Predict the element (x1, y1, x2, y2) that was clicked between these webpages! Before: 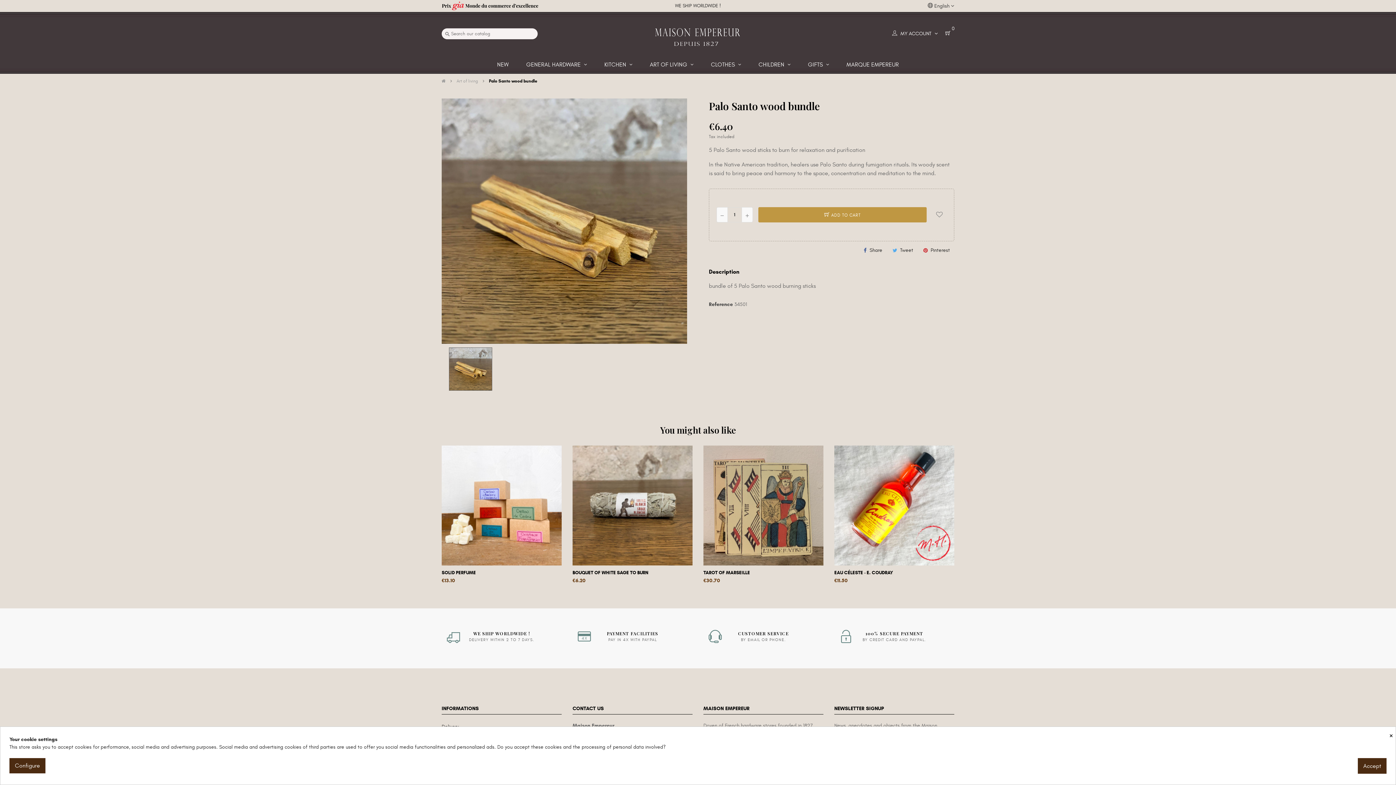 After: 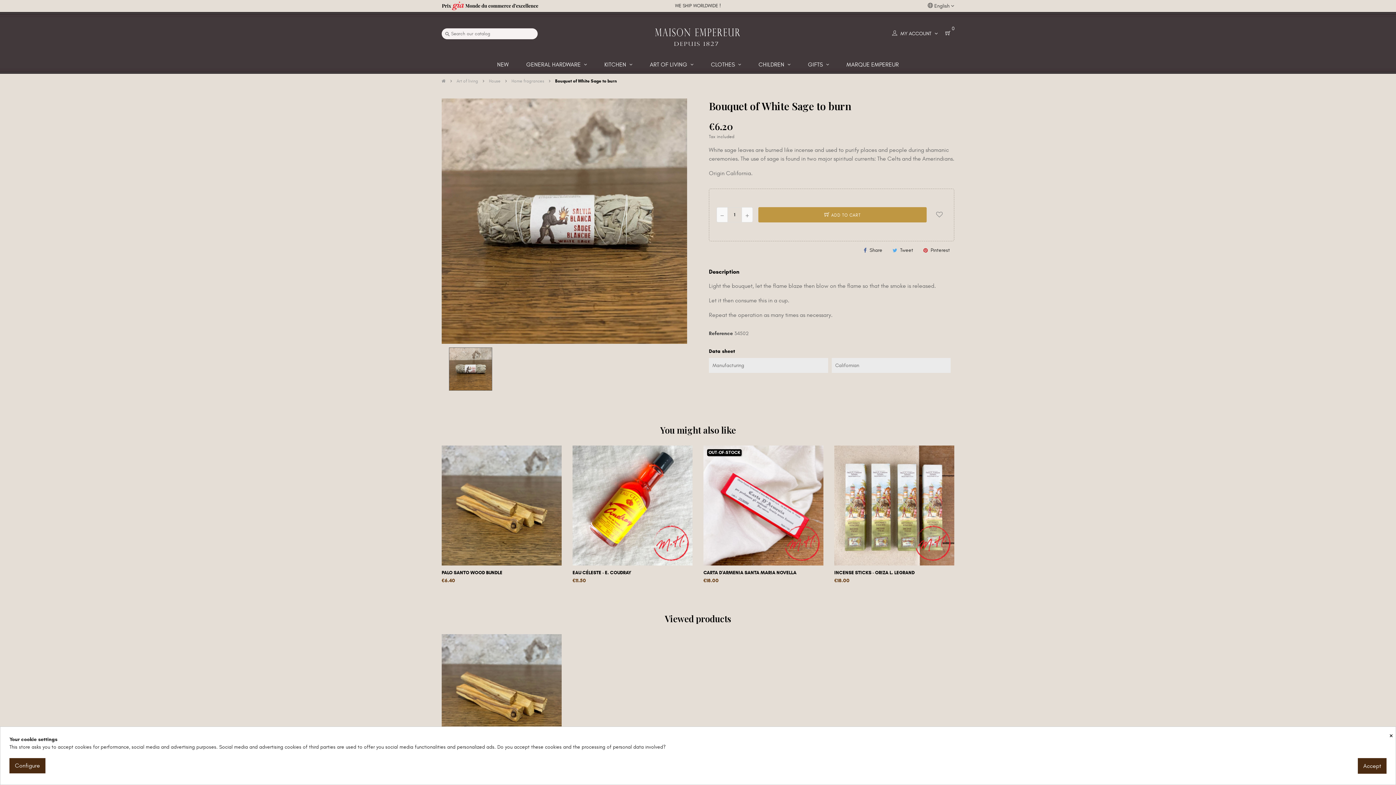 Action: label: BOUQUET OF WHITE SAGE TO BURN bbox: (572, 565, 692, 577)